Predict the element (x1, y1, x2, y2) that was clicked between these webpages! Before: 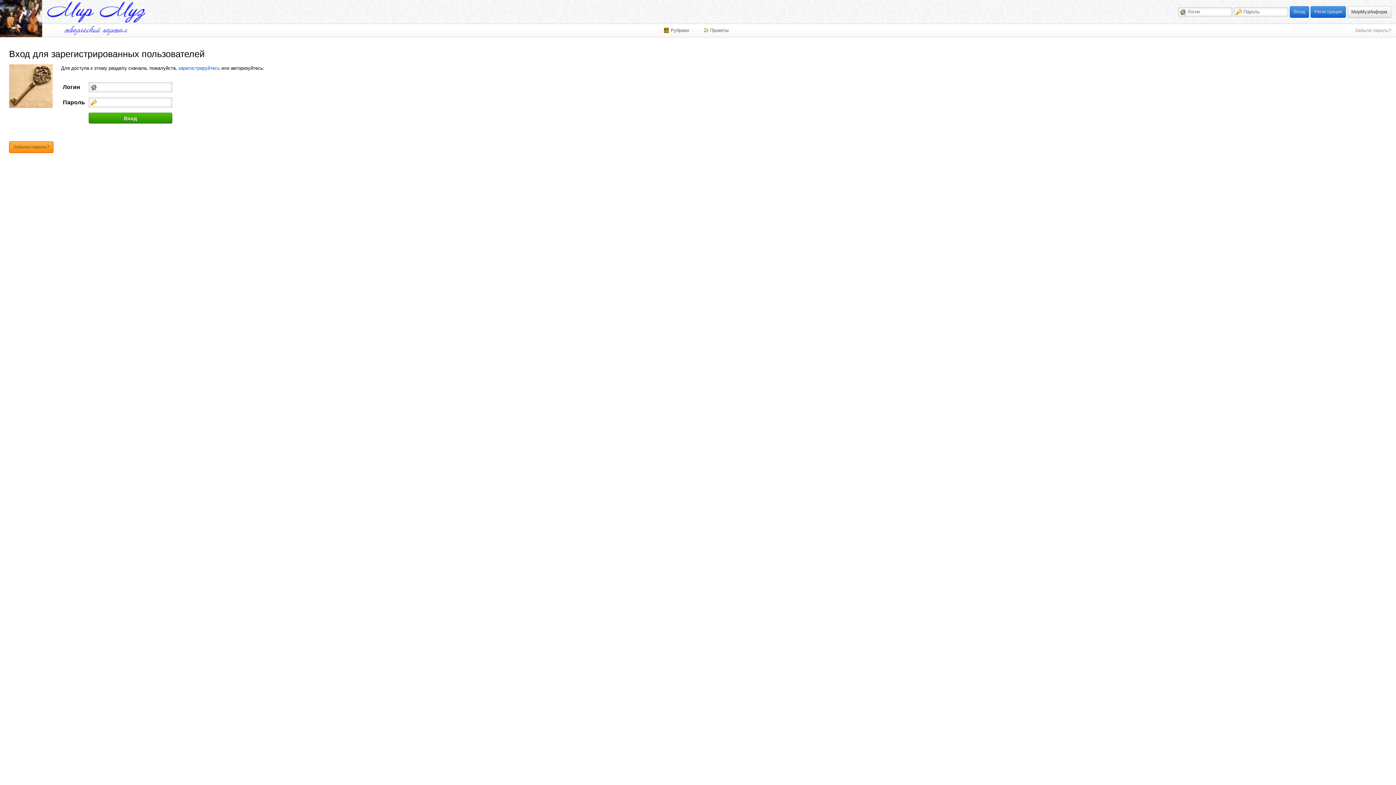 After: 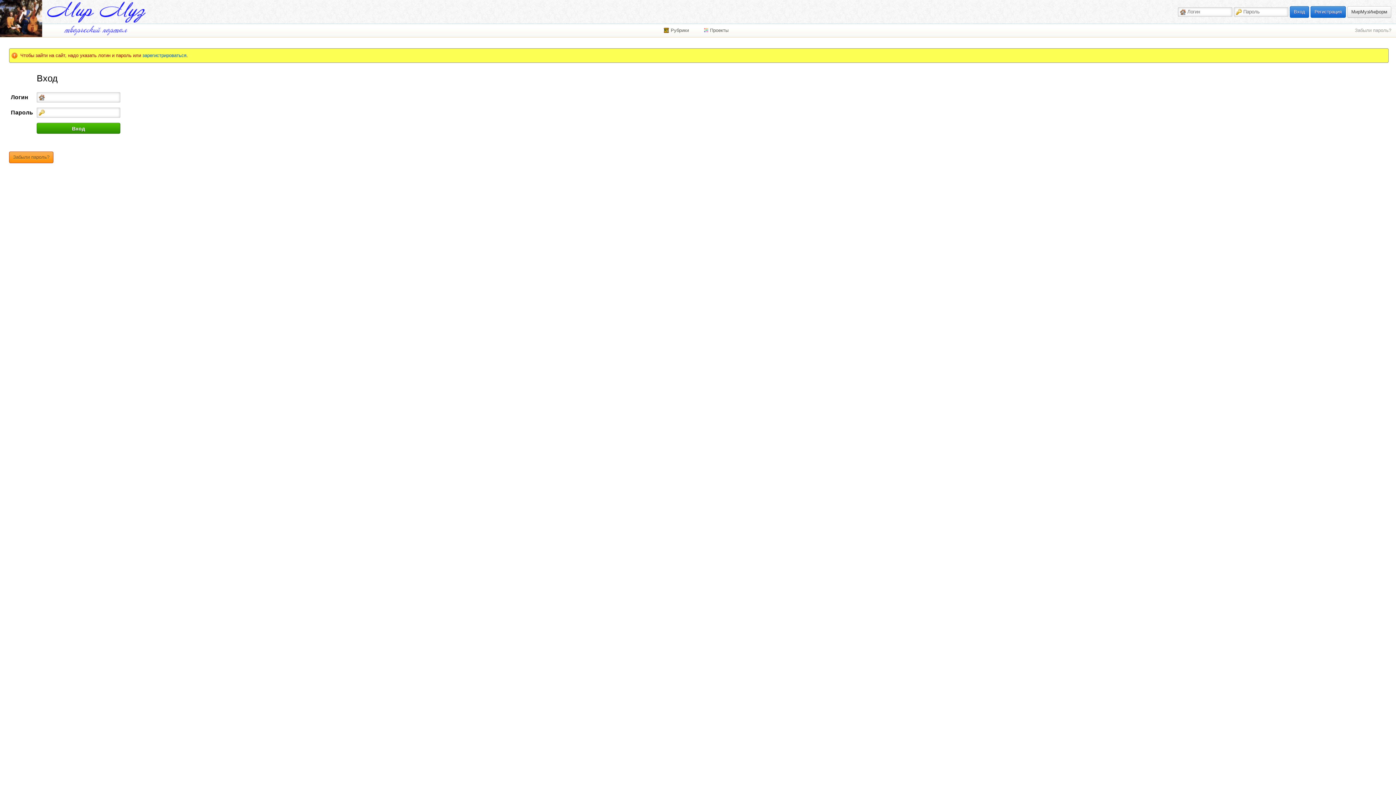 Action: label: Вход bbox: (1290, 6, 1309, 17)